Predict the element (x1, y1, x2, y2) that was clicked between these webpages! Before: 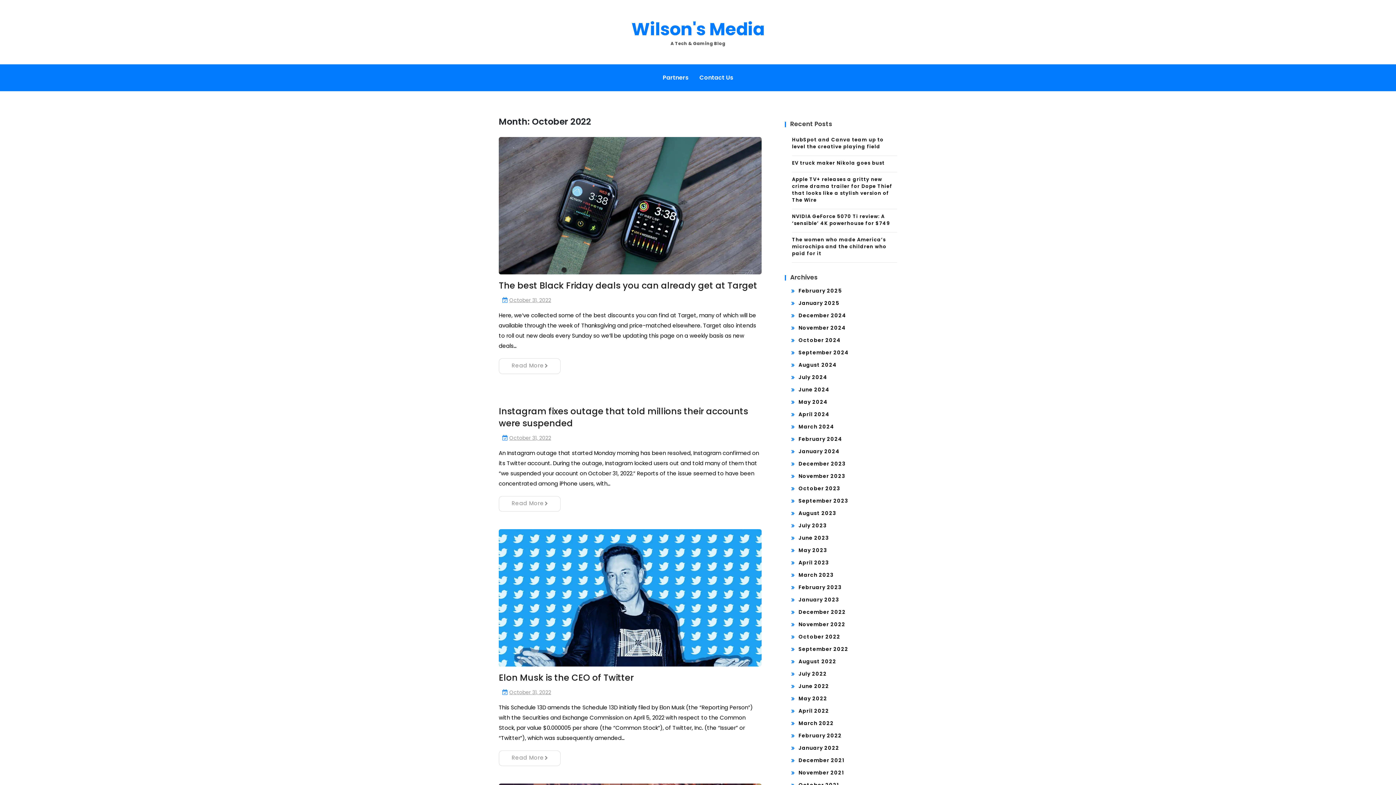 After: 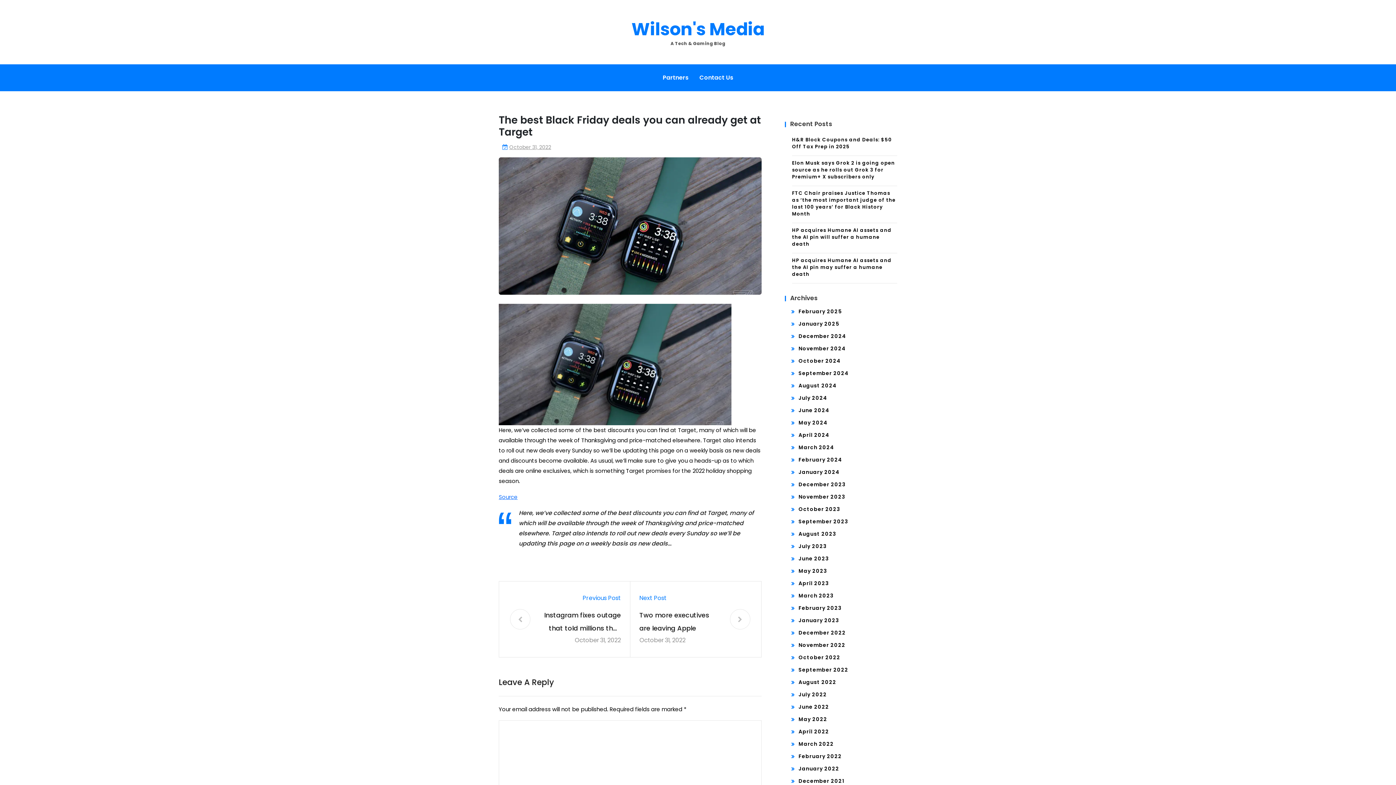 Action: bbox: (509, 296, 551, 304) label: October 31, 2022